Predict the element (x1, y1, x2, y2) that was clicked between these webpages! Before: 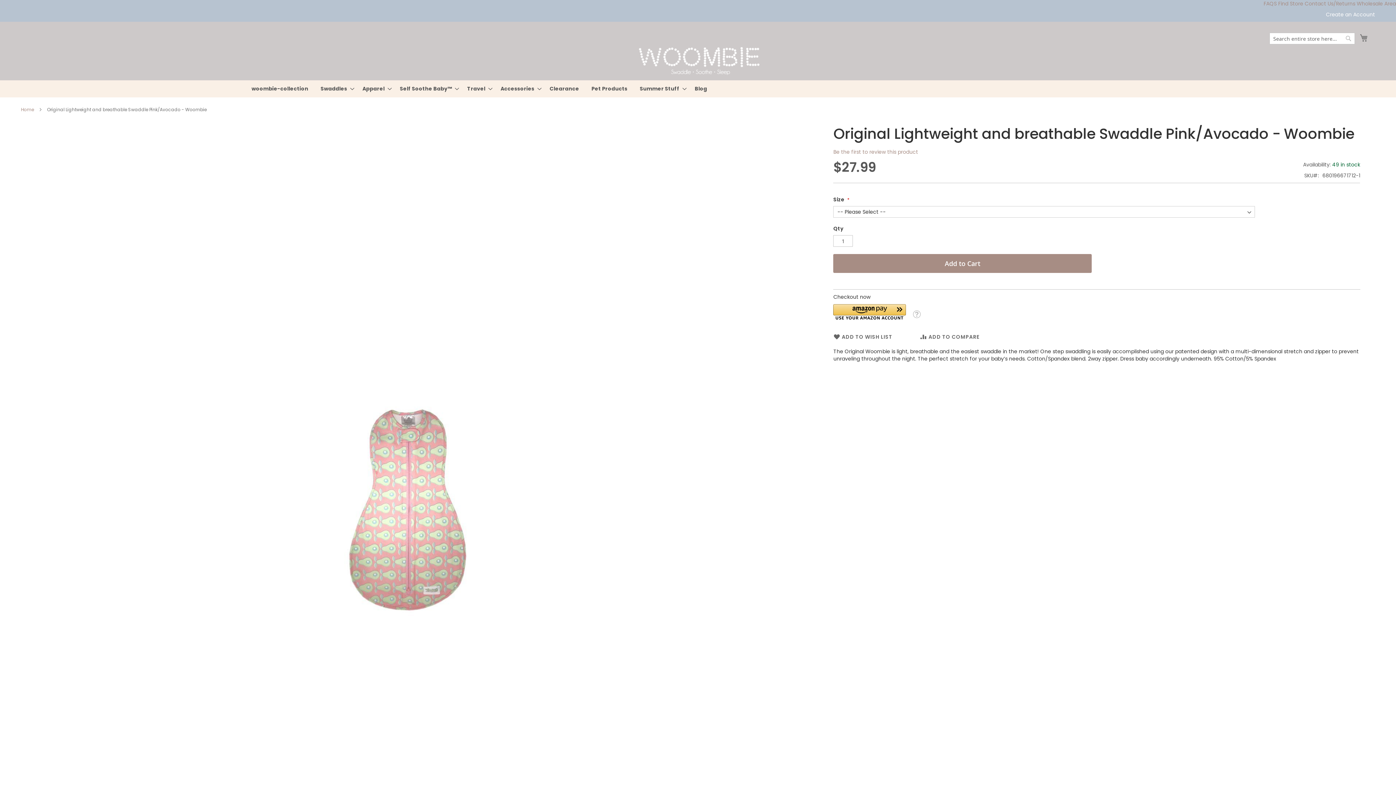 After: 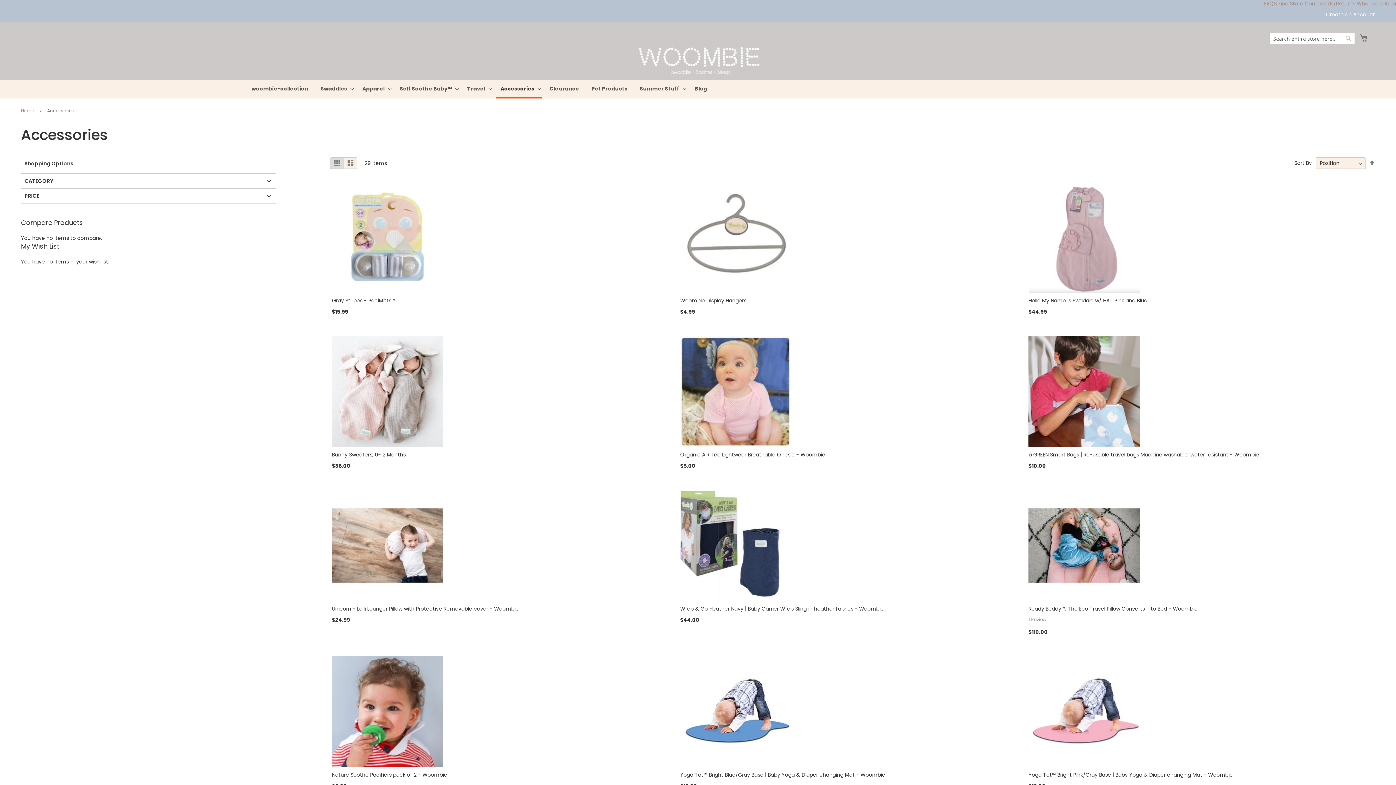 Action: label: Accessories bbox: (496, 80, 541, 97)